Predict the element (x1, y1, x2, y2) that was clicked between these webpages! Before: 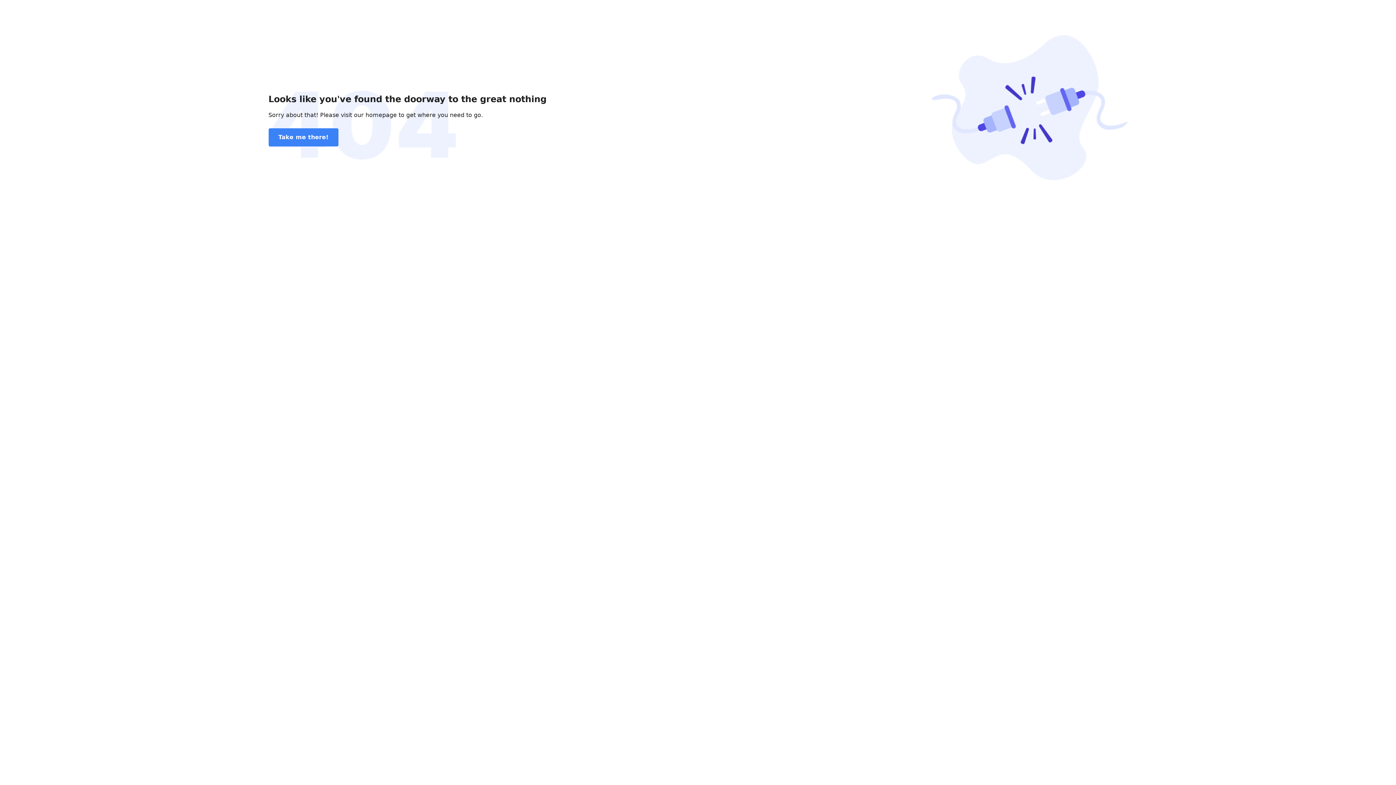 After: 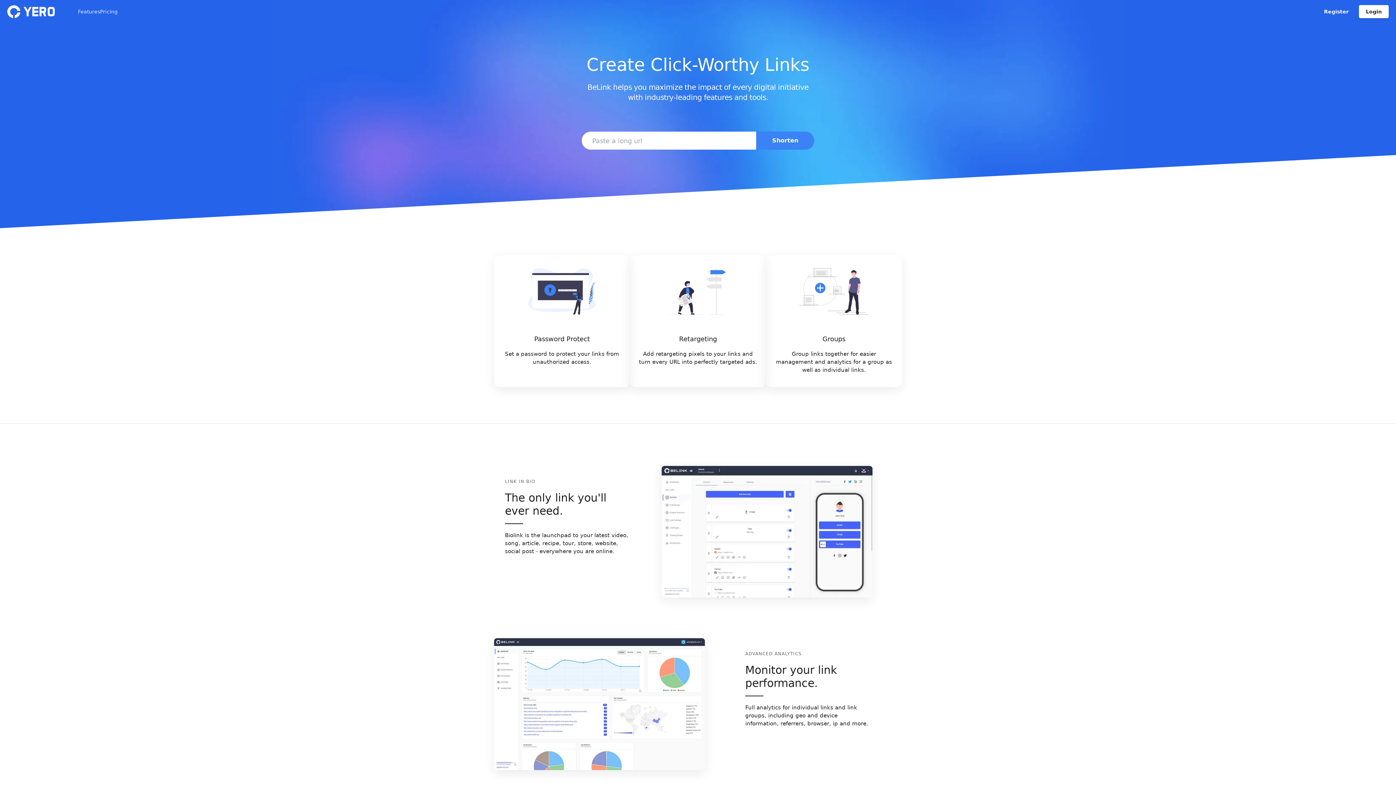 Action: bbox: (268, 128, 338, 146) label: Take me there!